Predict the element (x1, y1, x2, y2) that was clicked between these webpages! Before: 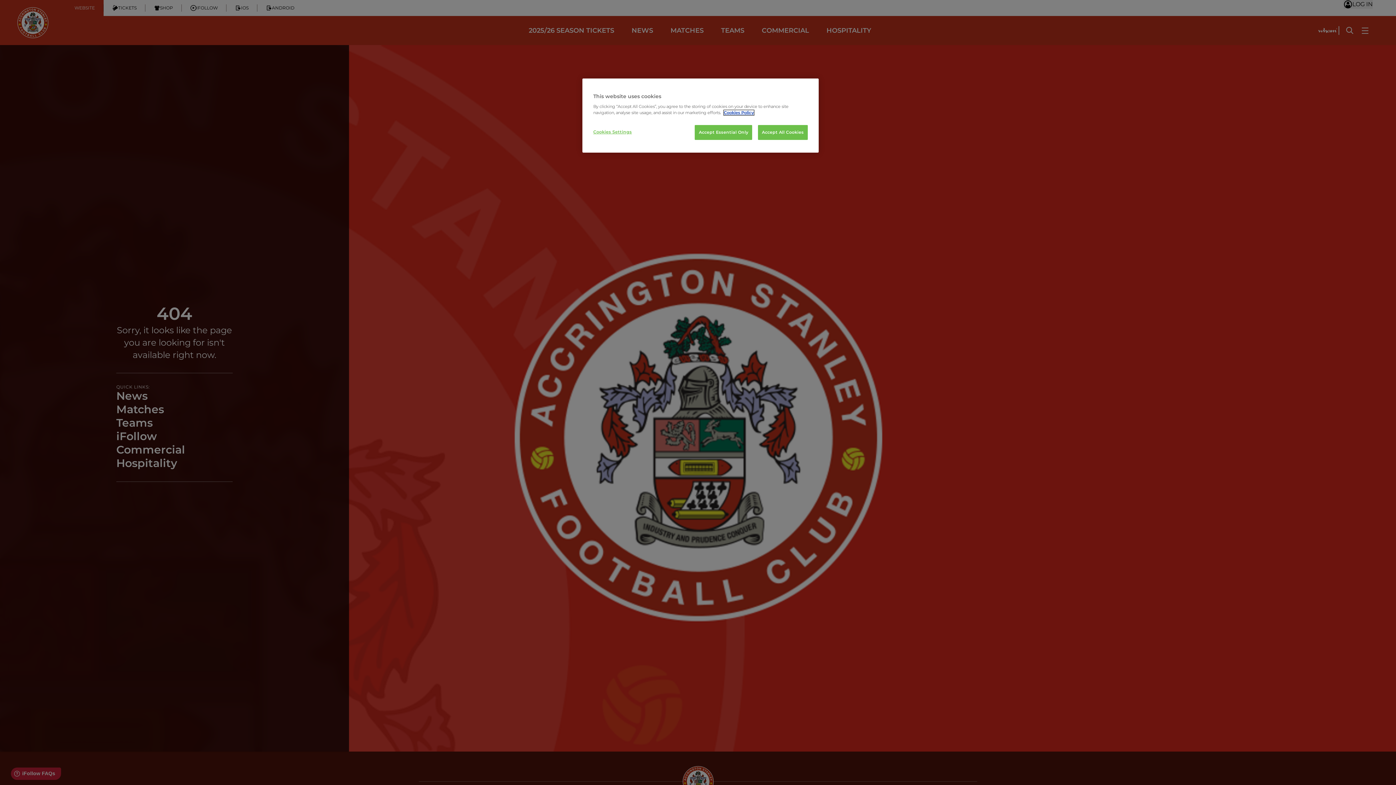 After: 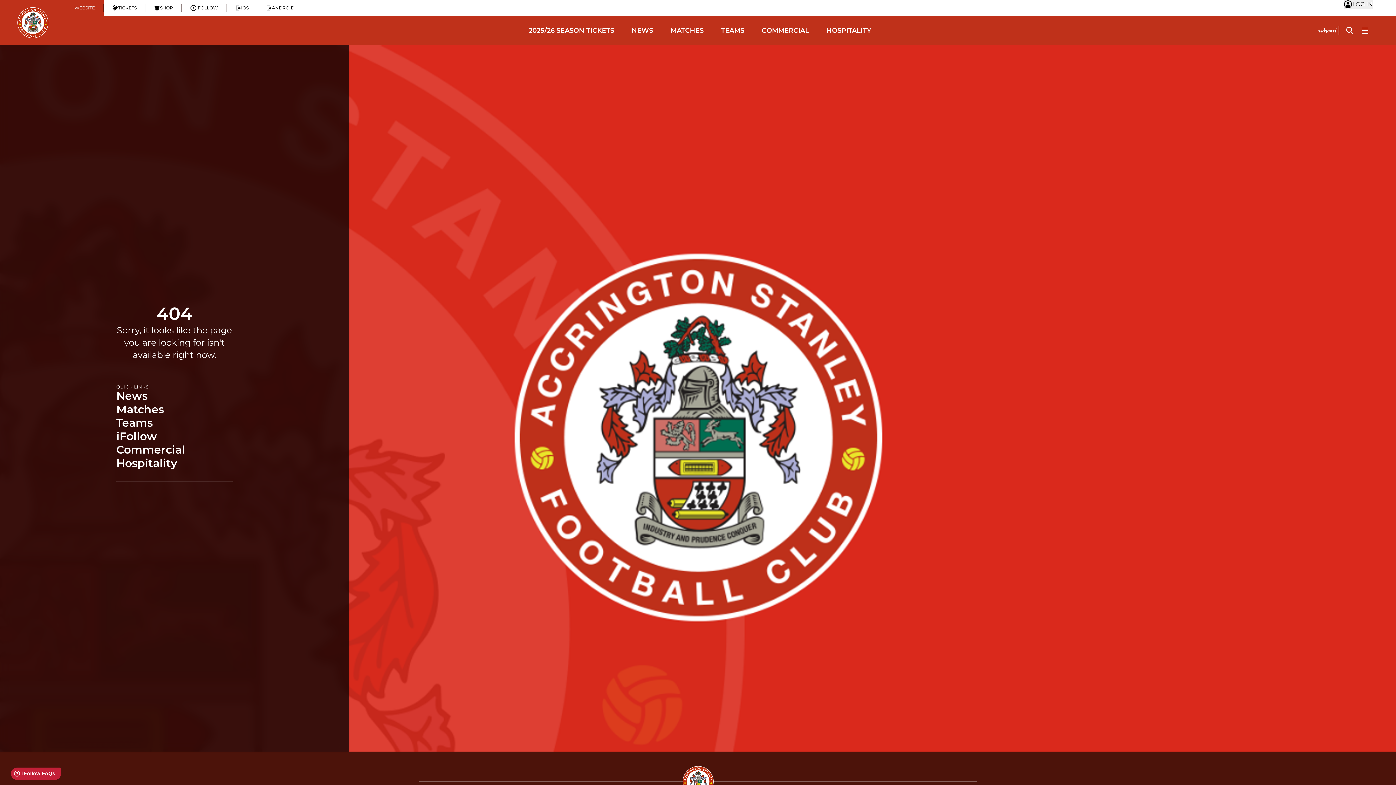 Action: bbox: (695, 125, 752, 140) label: Accept Essential Only